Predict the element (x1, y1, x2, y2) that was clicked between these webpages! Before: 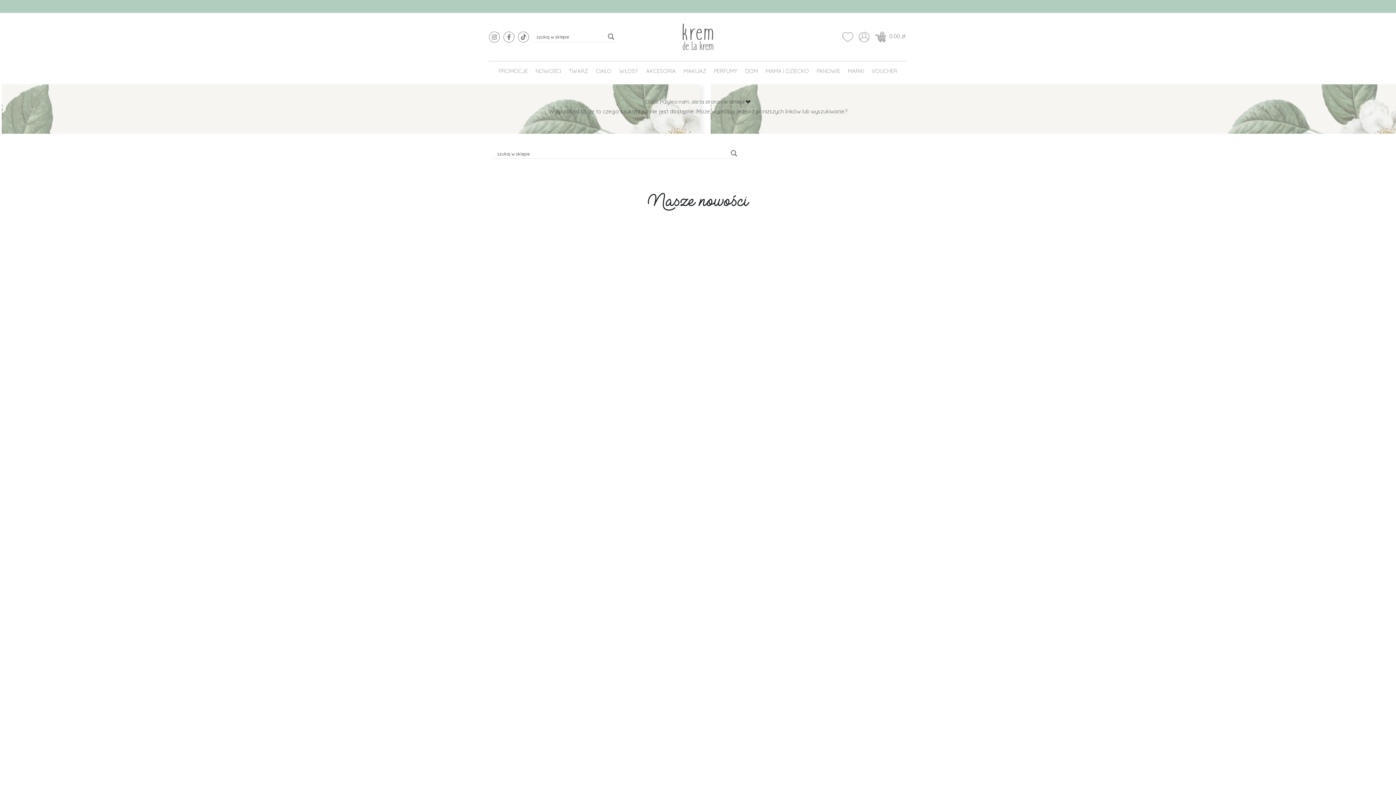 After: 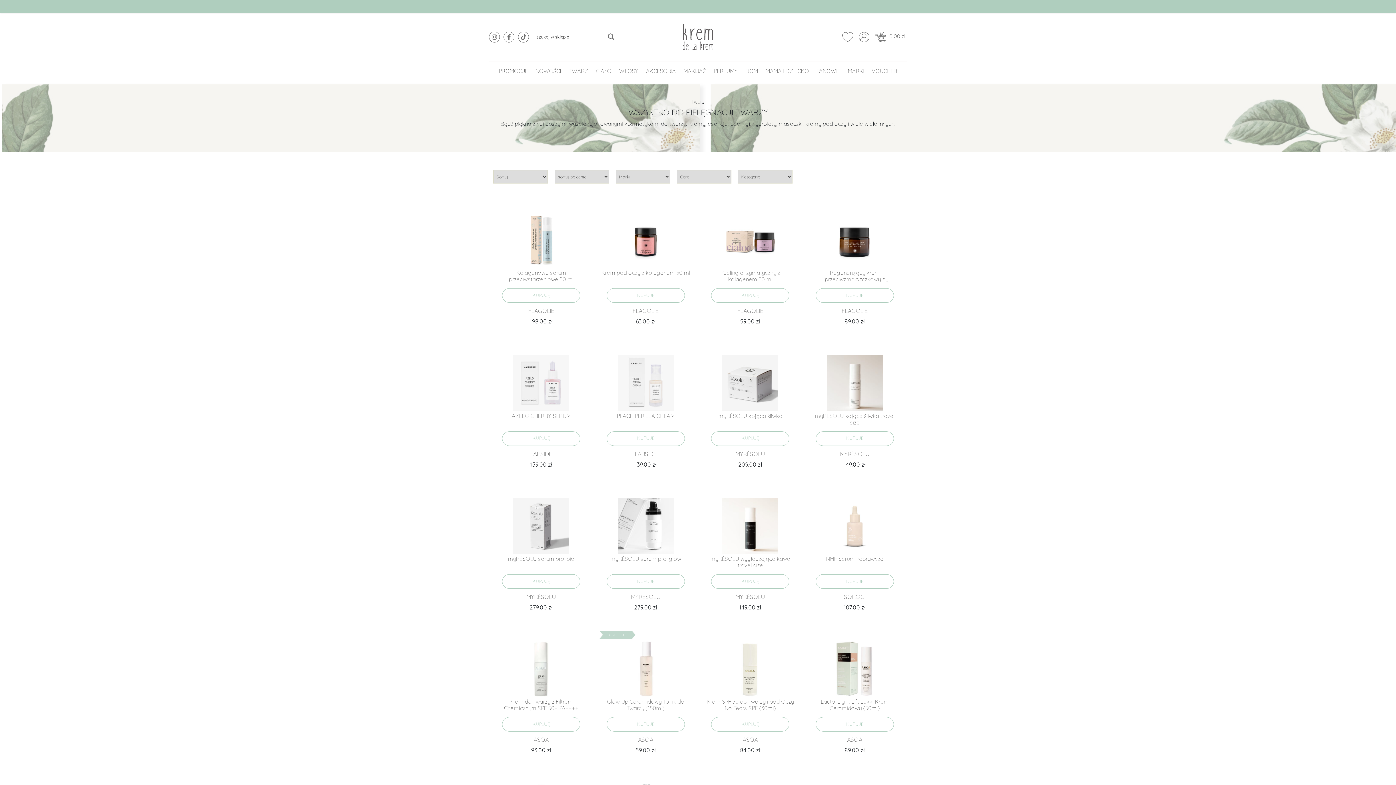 Action: bbox: (566, 64, 591, 77) label: TWARZ